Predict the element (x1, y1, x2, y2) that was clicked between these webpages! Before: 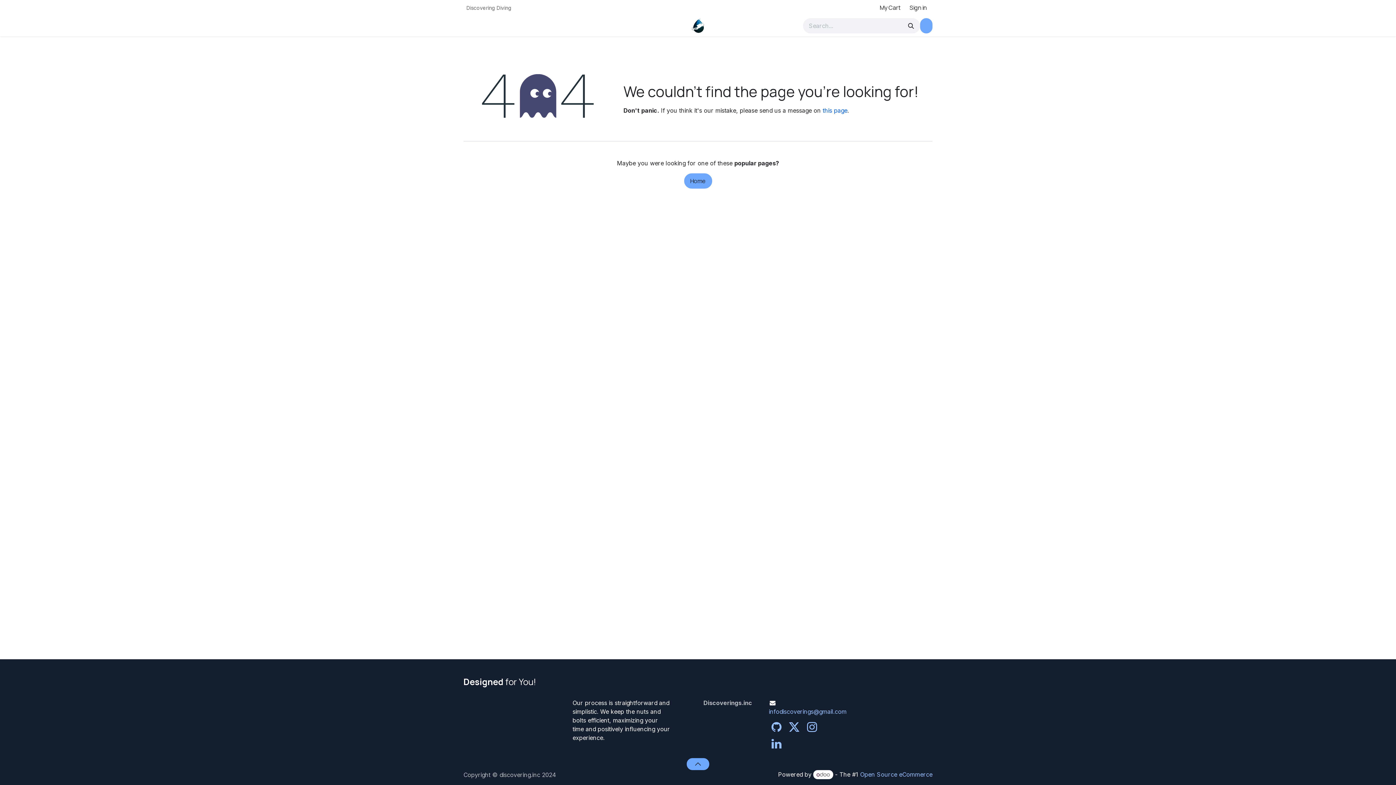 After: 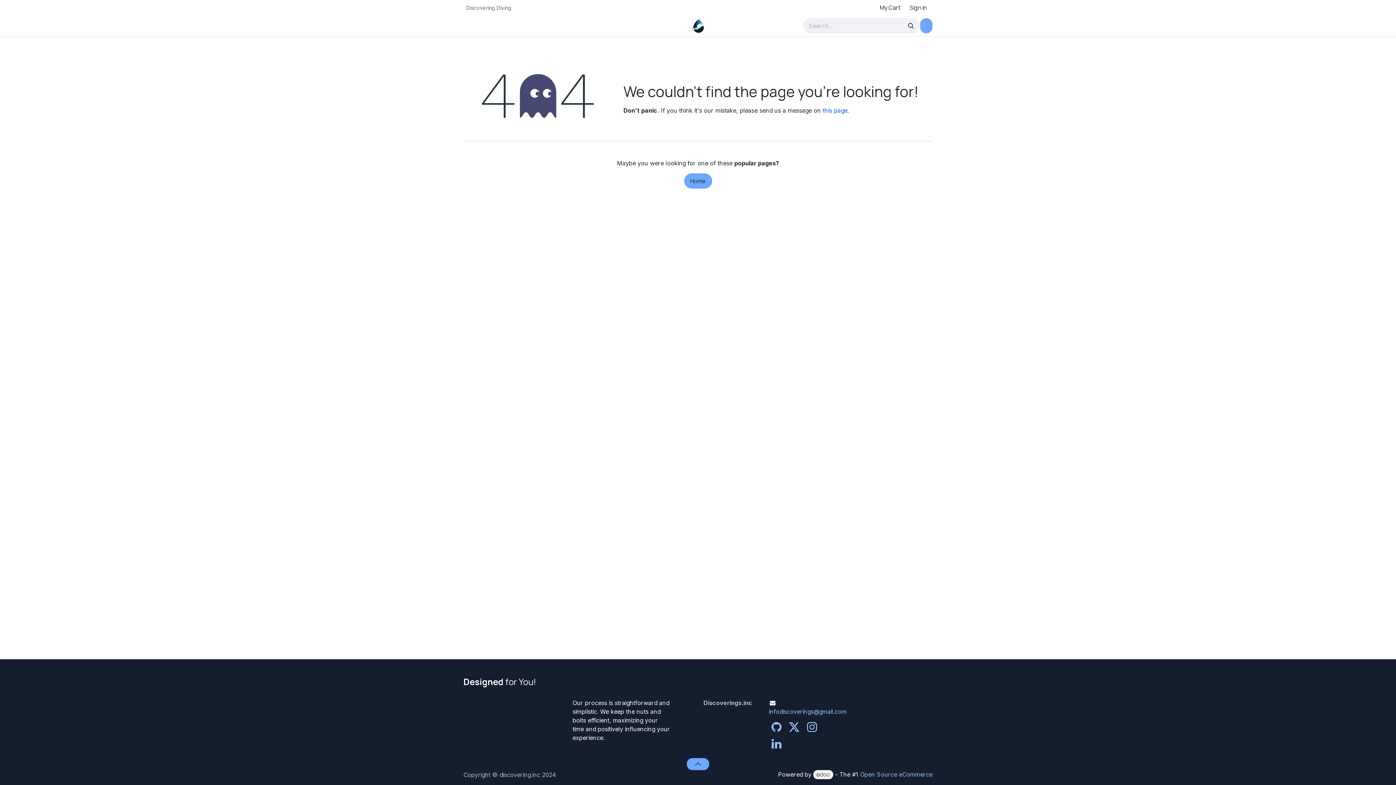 Action: bbox: (813, 770, 833, 779)